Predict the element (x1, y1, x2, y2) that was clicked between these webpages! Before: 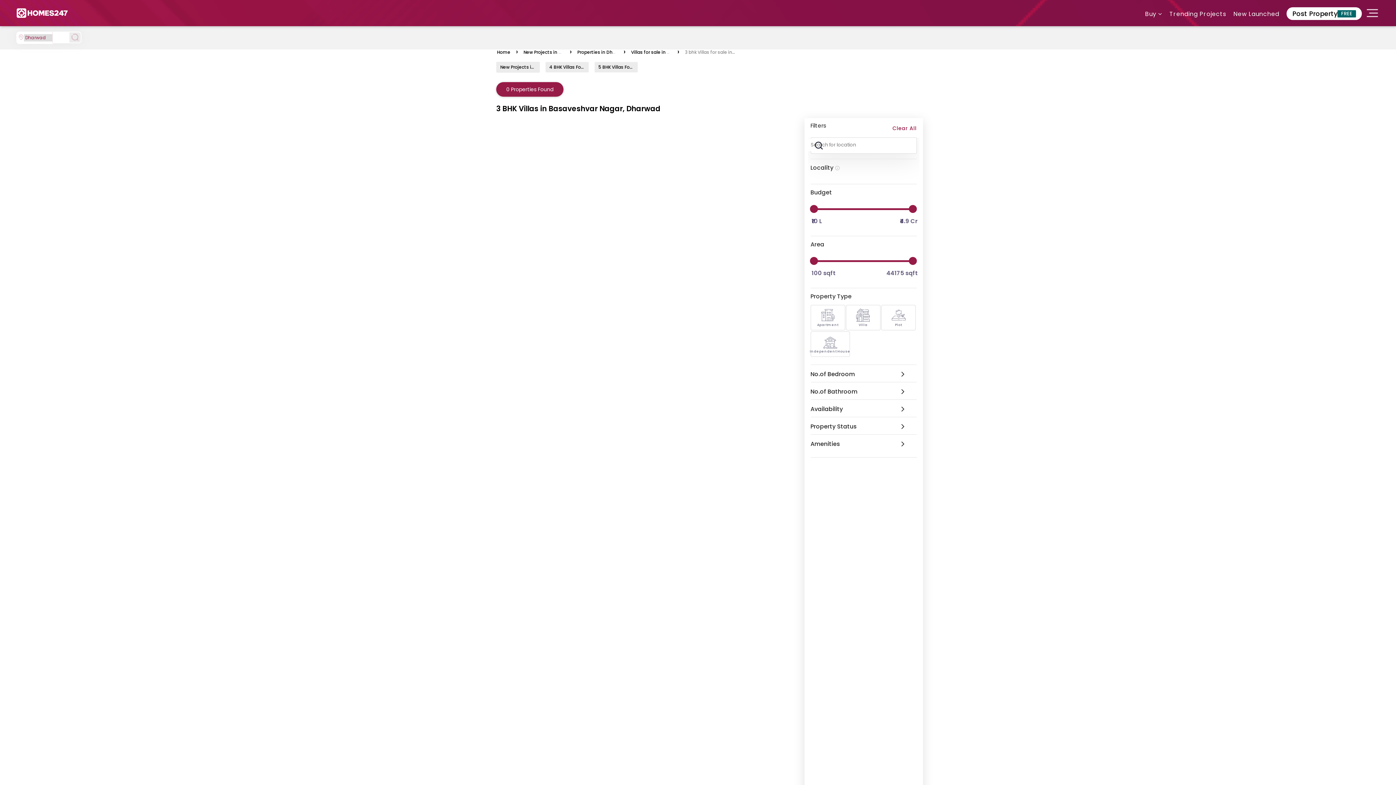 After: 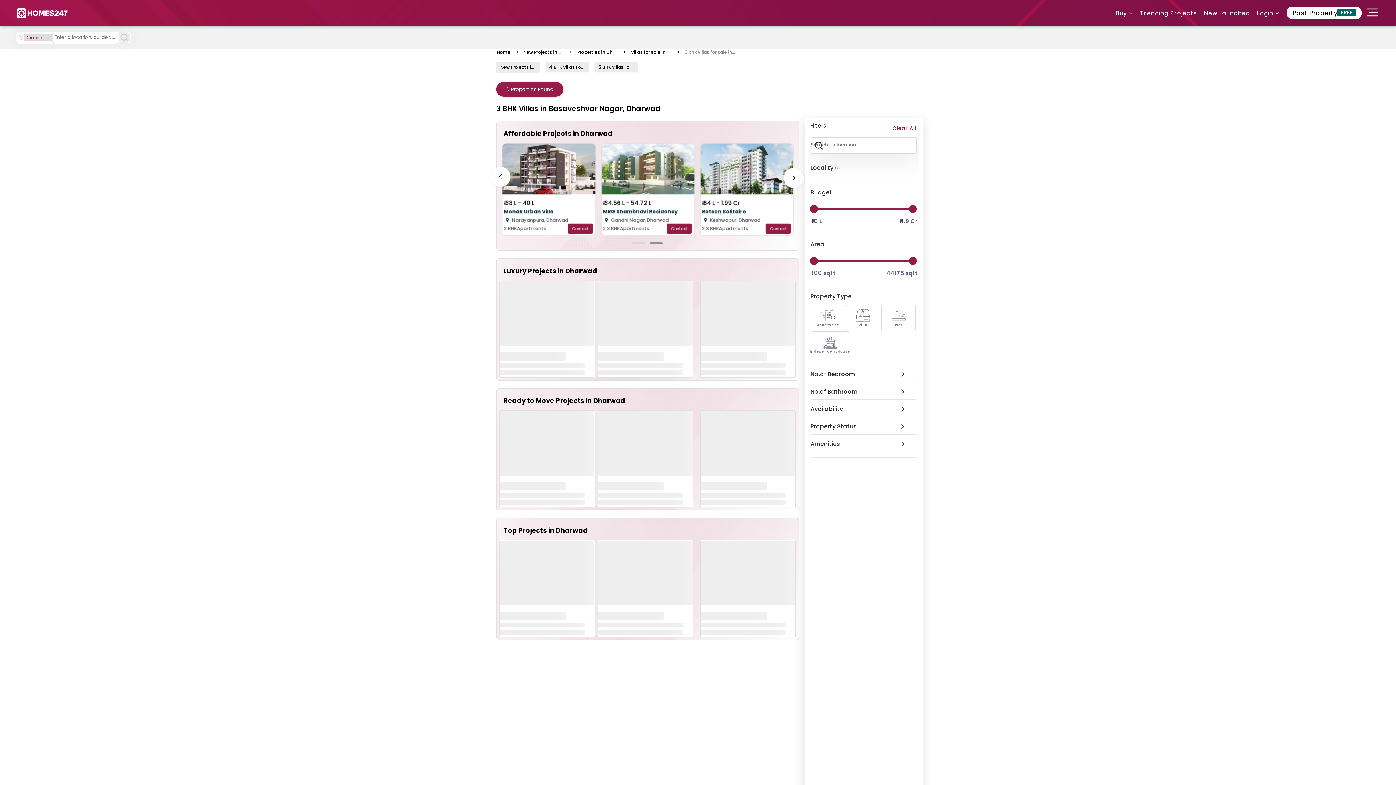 Action: bbox: (496, 82, 563, 96) label: 0 Properties Found